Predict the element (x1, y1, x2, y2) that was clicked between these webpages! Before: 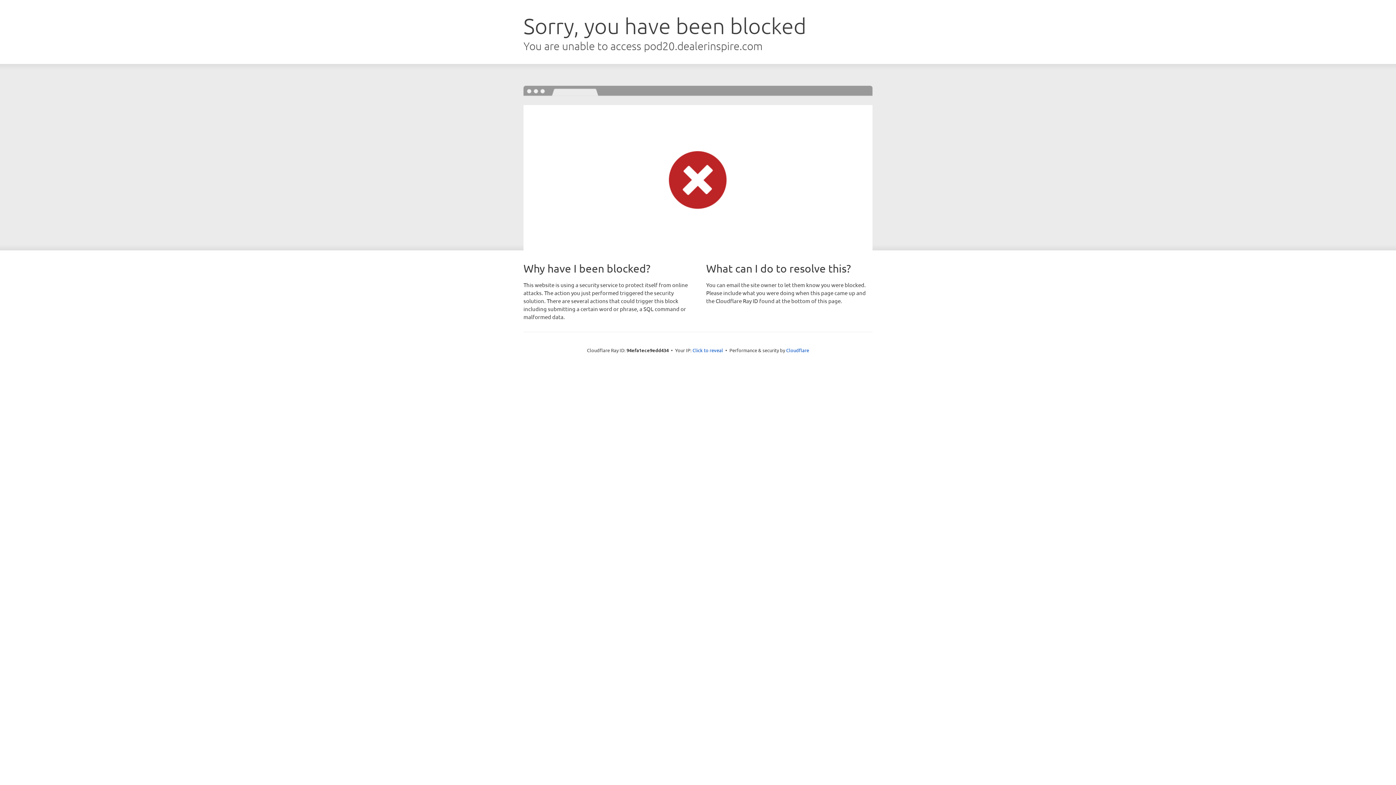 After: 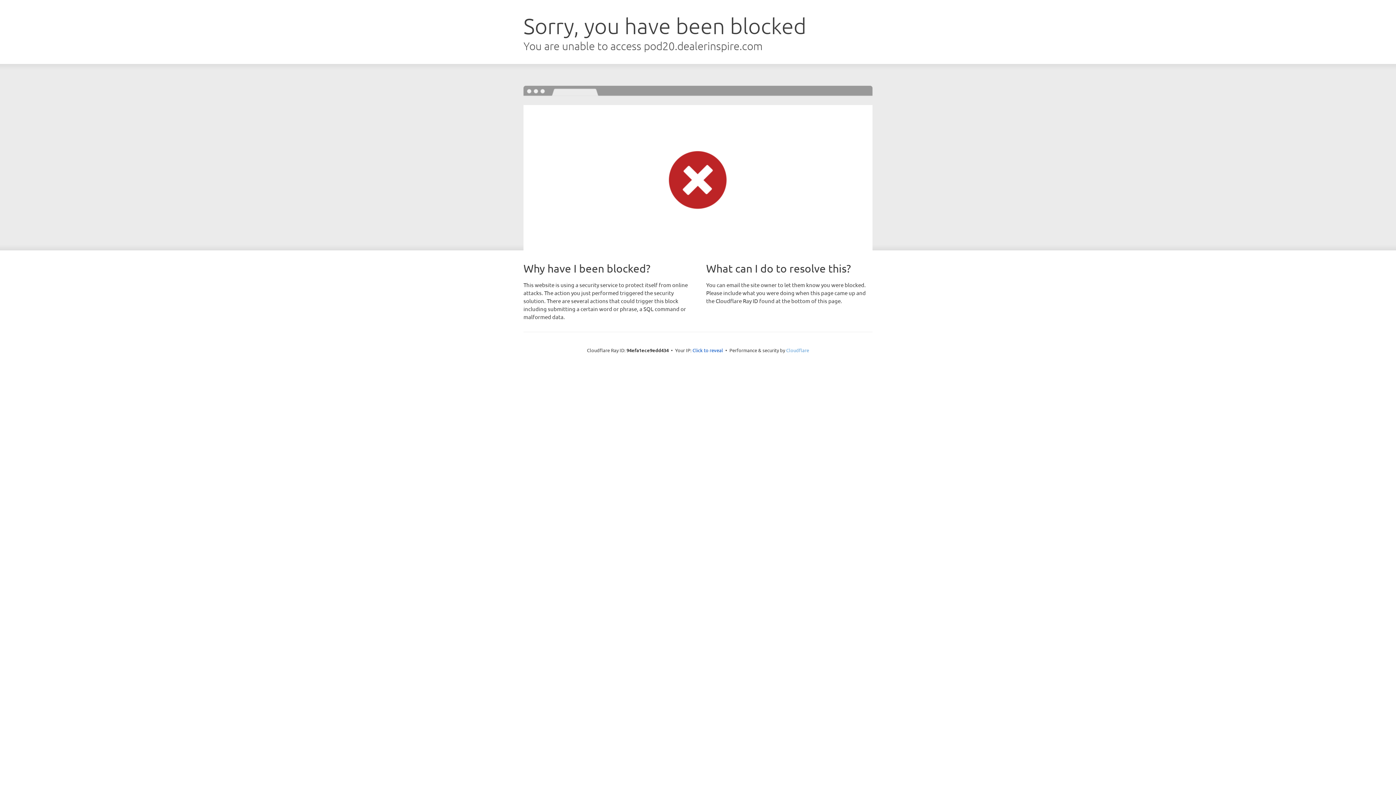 Action: label: Cloudflare bbox: (786, 347, 809, 353)